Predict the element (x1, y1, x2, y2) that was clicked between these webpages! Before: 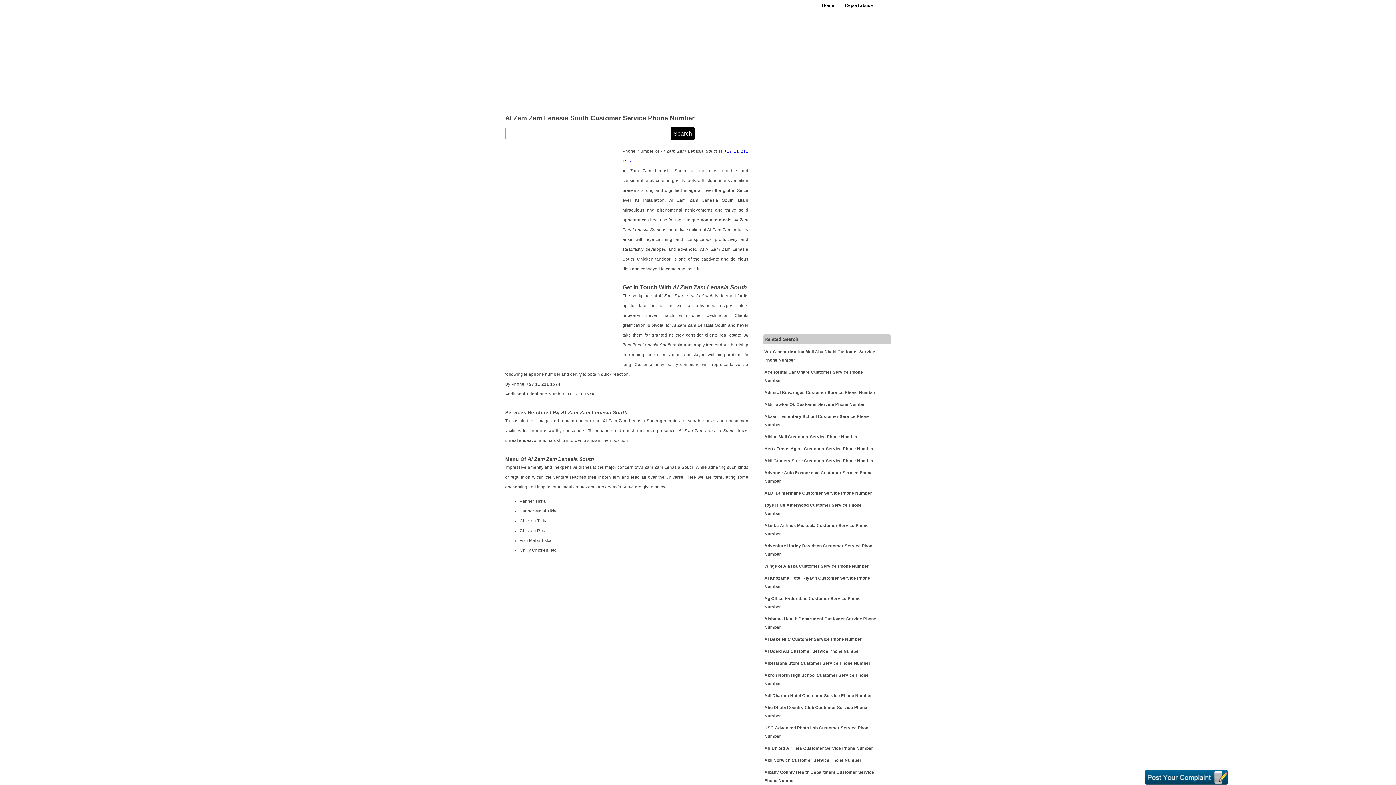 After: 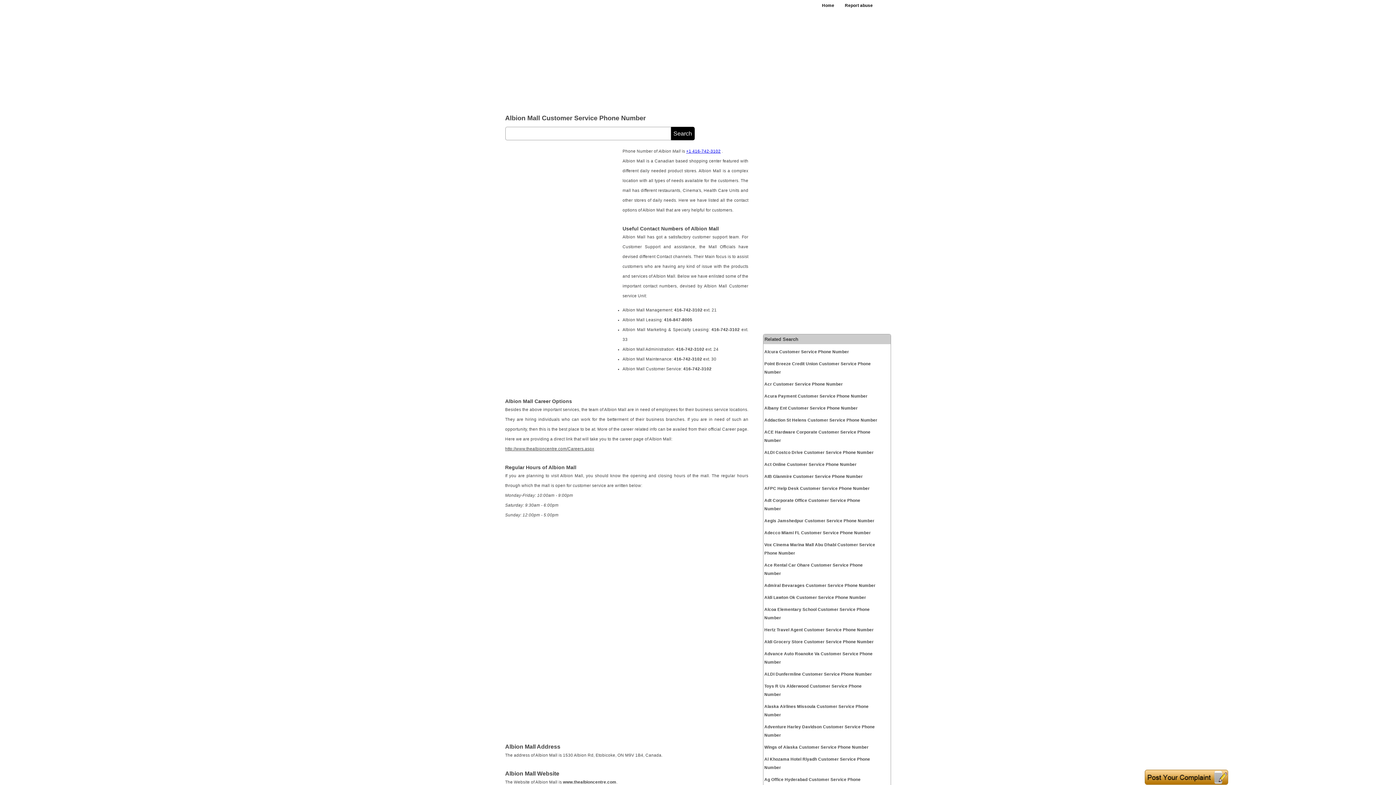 Action: label: Albion Mall Customer Service Phone Number bbox: (764, 433, 877, 441)